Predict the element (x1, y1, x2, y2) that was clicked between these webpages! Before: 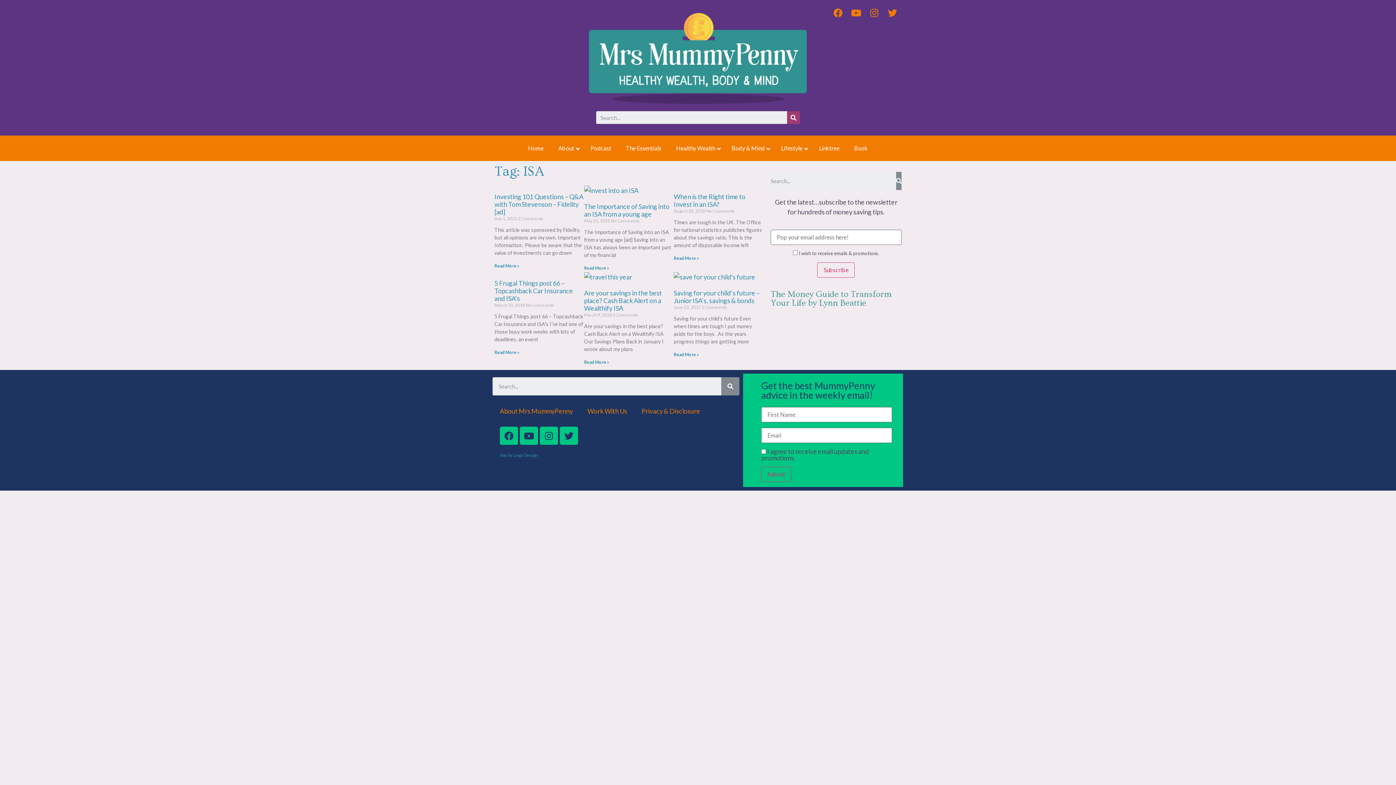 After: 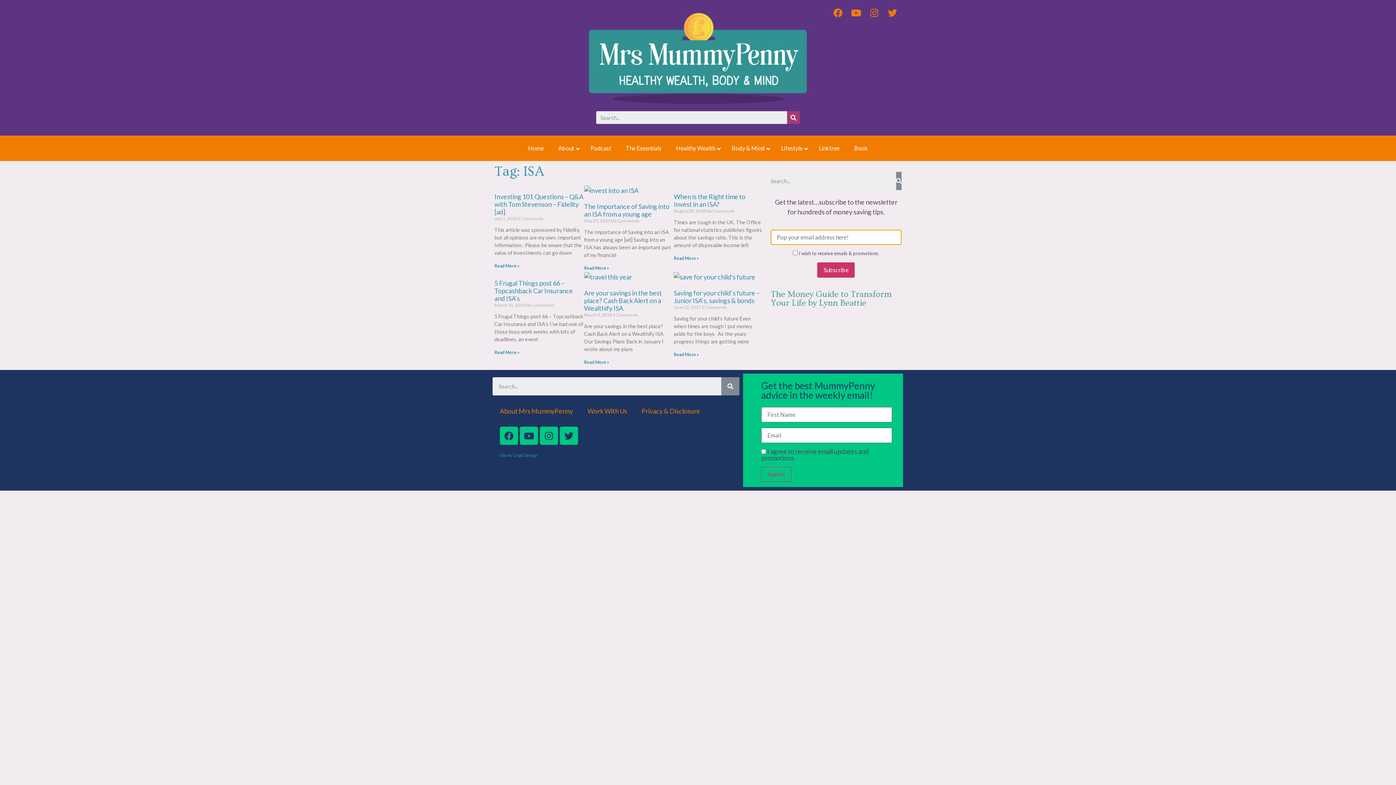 Action: bbox: (817, 262, 855, 277) label: Subscribe